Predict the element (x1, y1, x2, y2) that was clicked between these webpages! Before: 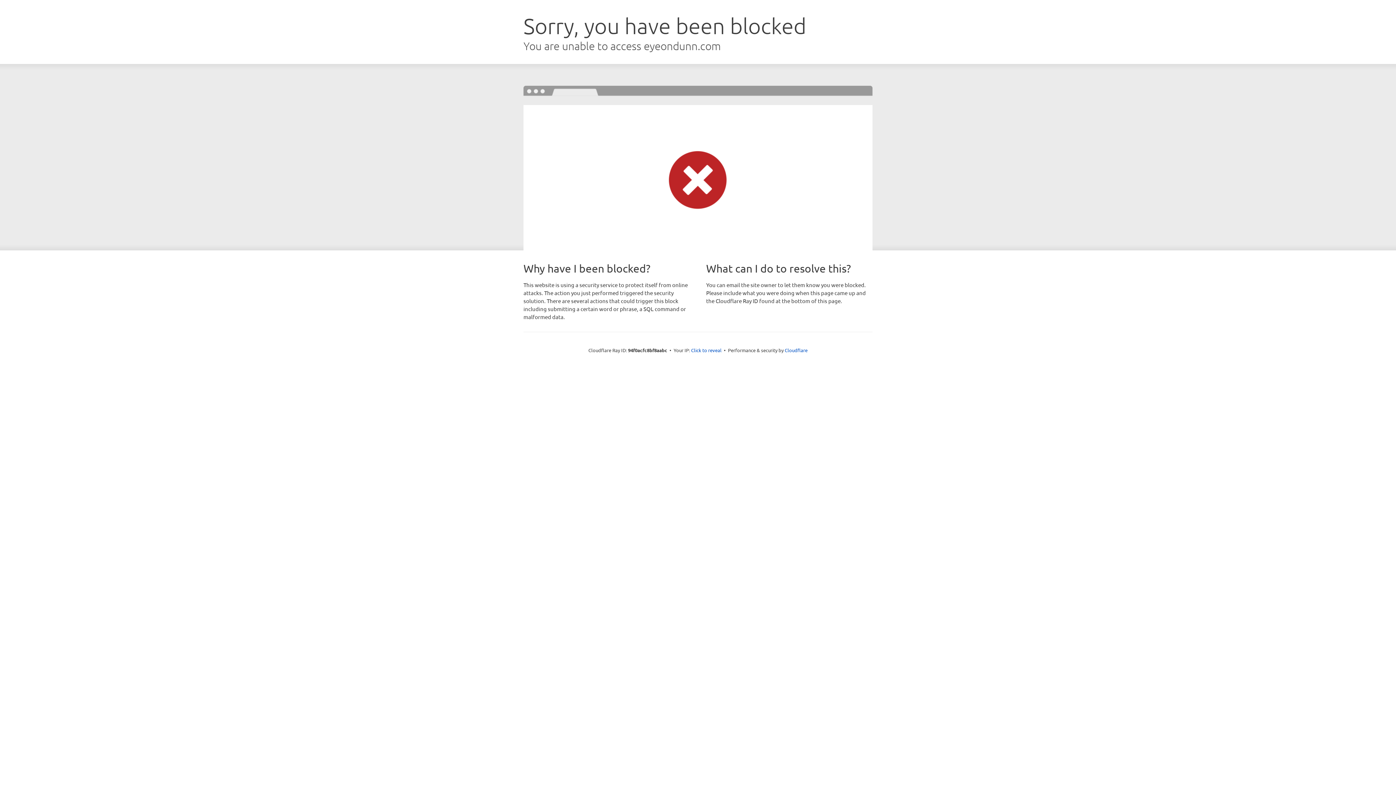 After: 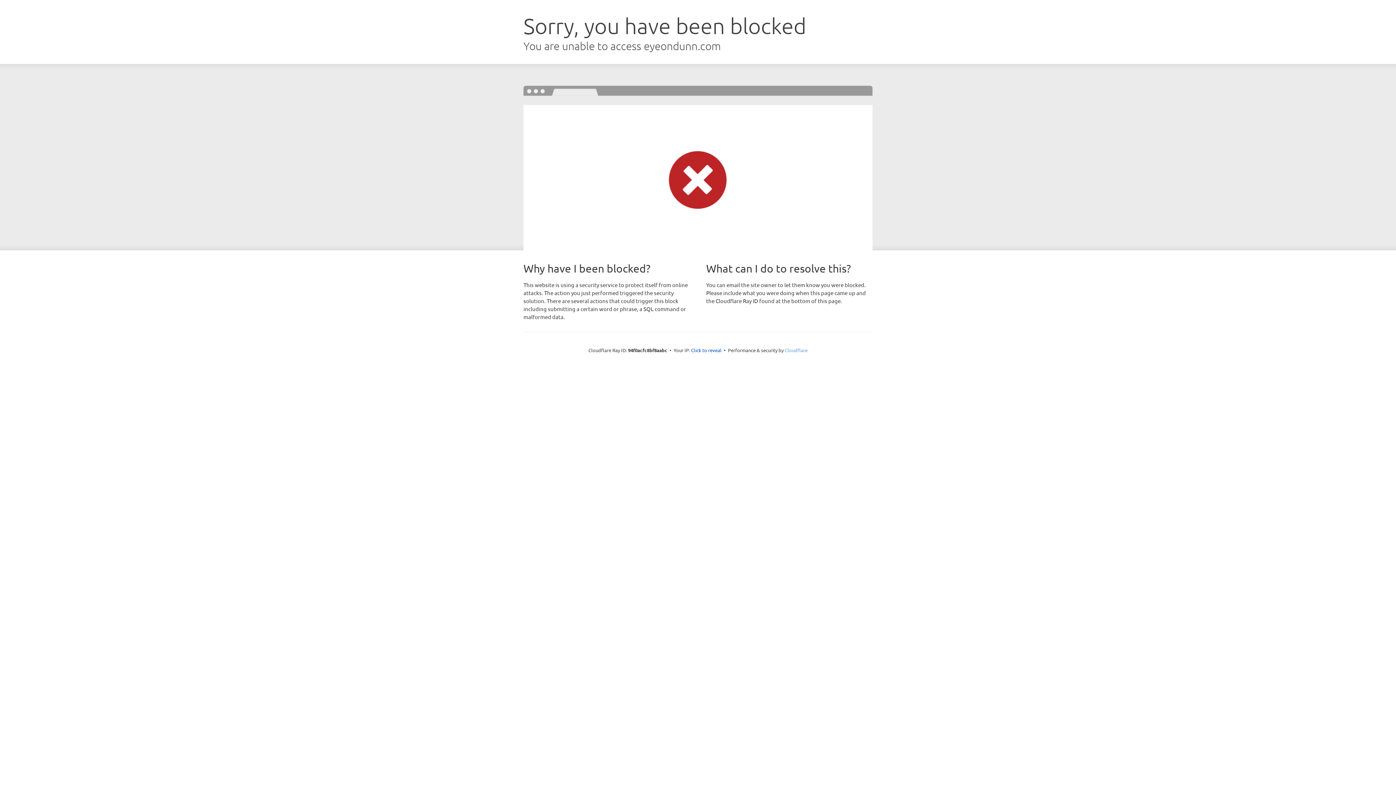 Action: label: Cloudflare bbox: (784, 347, 807, 353)